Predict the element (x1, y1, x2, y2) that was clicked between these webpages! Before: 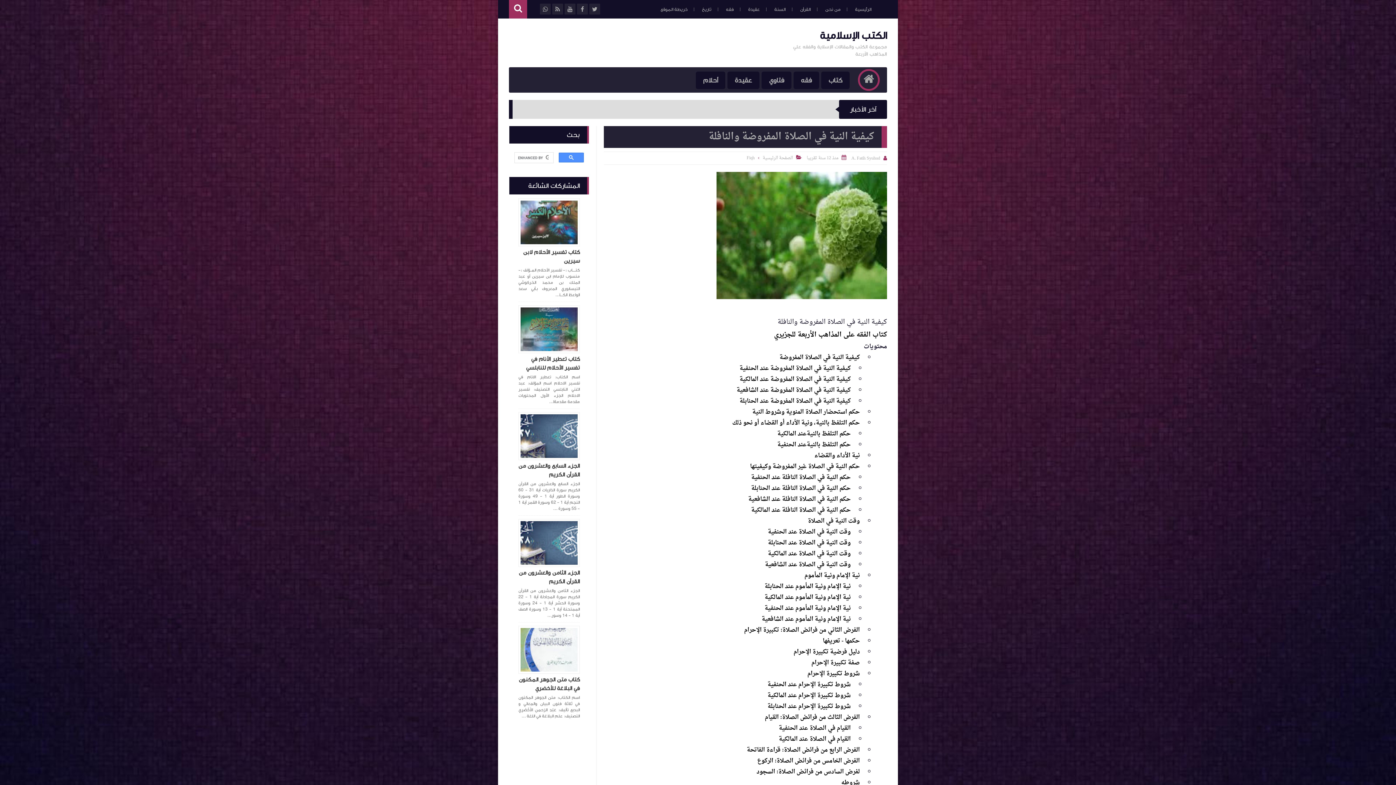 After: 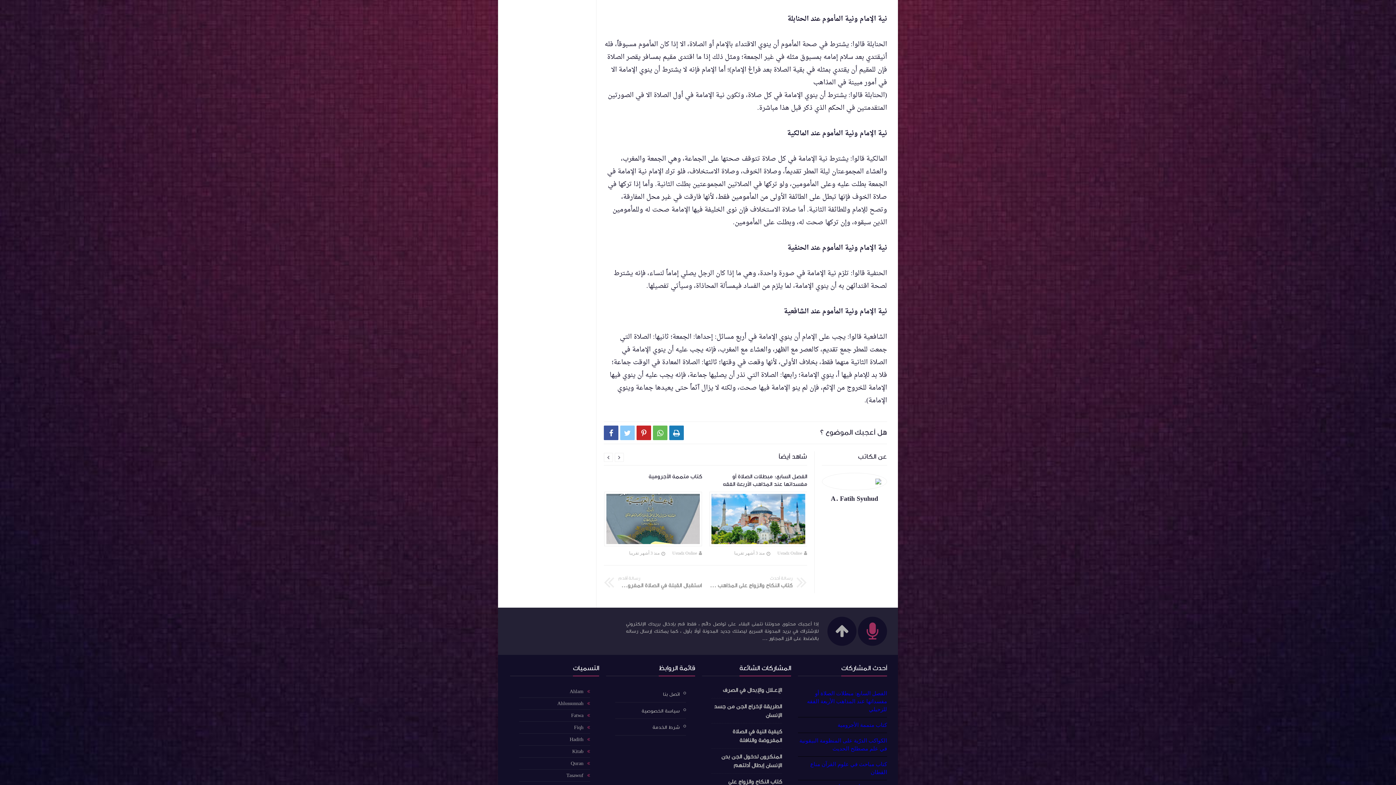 Action: bbox: (764, 581, 850, 592) label: نية الإمام ونية المأموم عند الحنابلة